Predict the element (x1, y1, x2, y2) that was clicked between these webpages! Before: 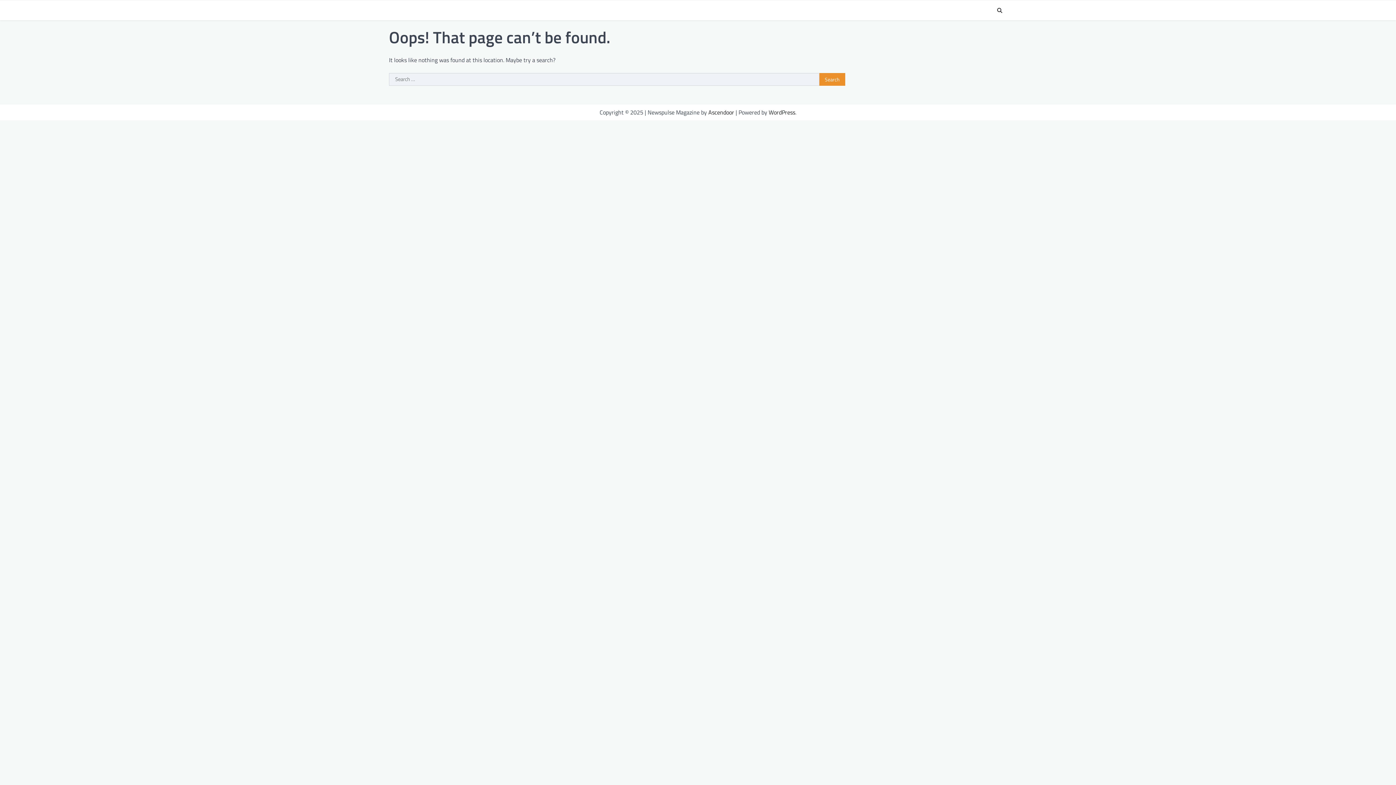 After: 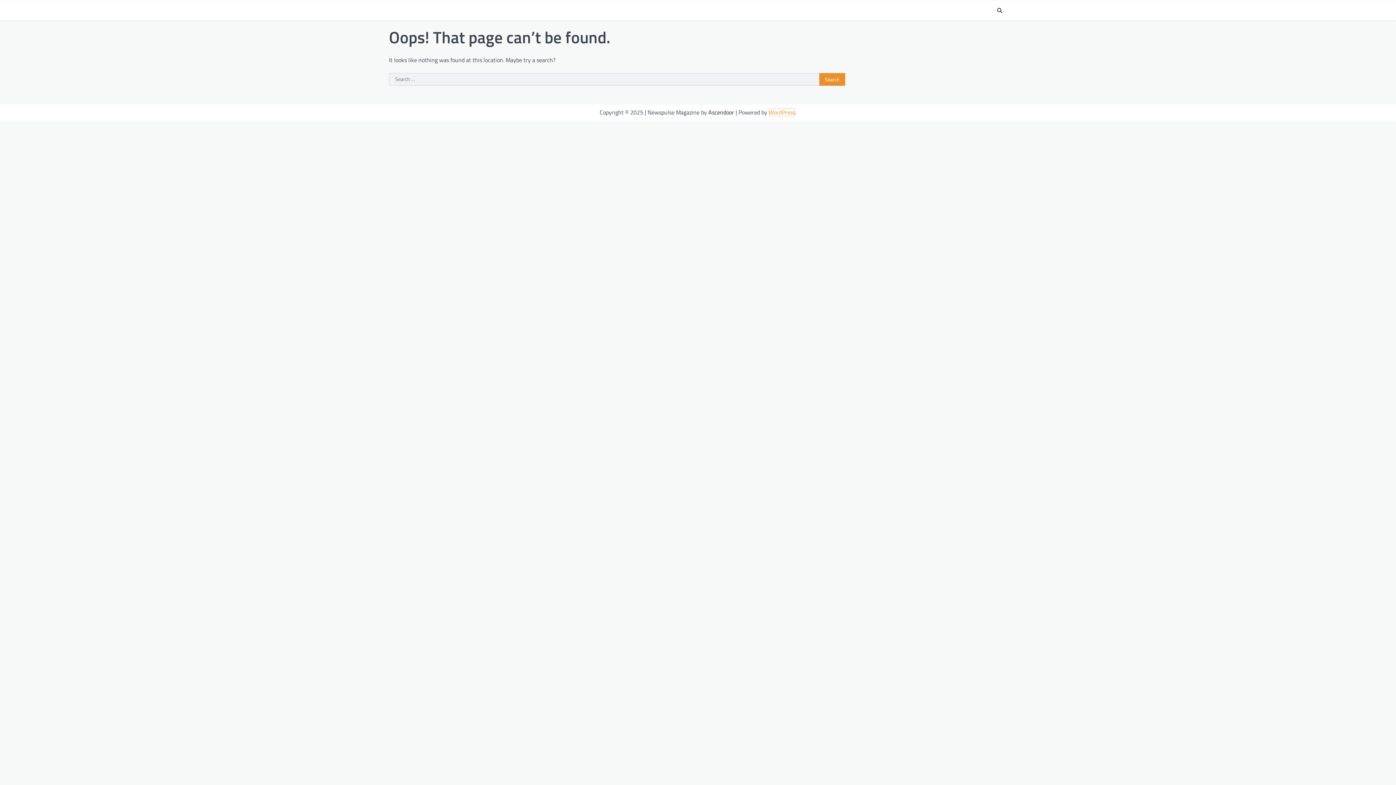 Action: bbox: (768, 108, 795, 116) label: WordPress